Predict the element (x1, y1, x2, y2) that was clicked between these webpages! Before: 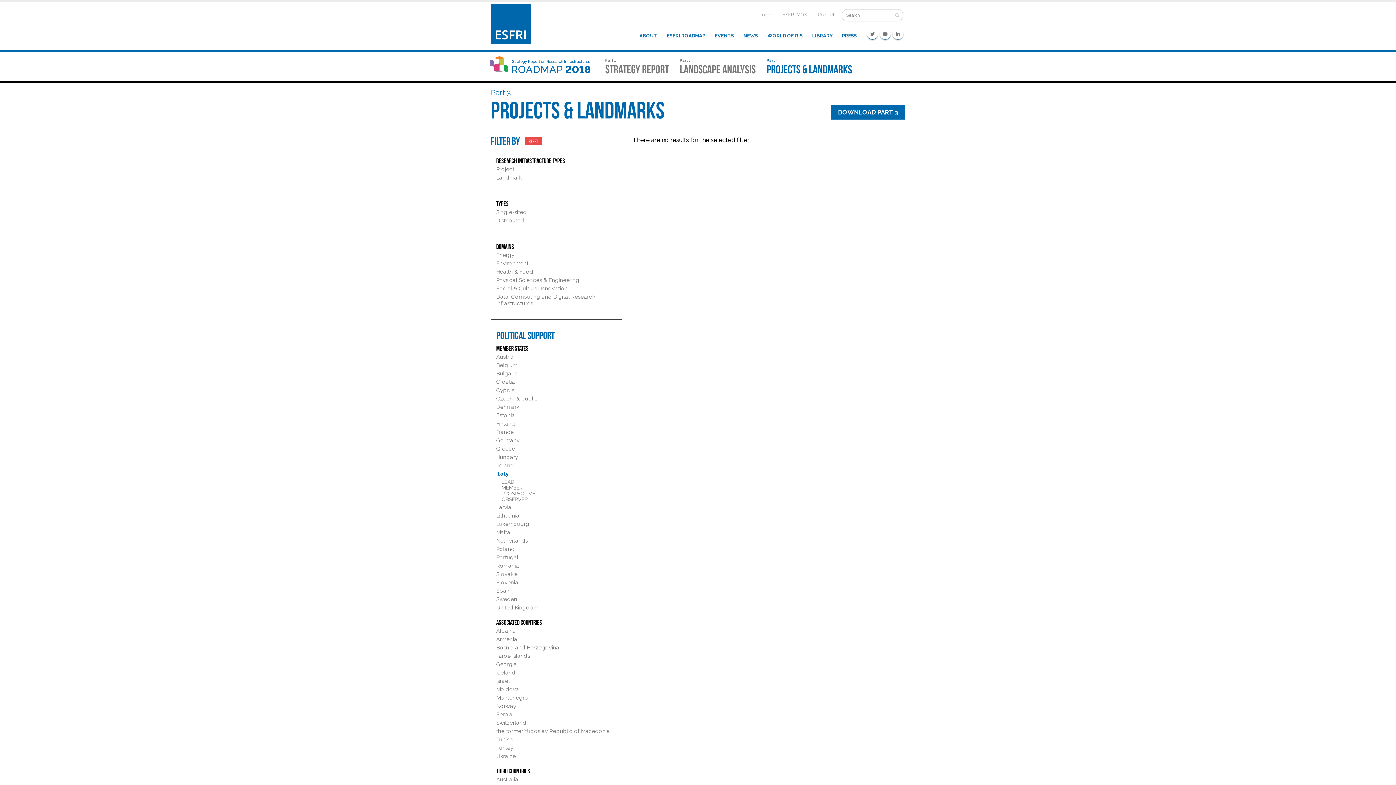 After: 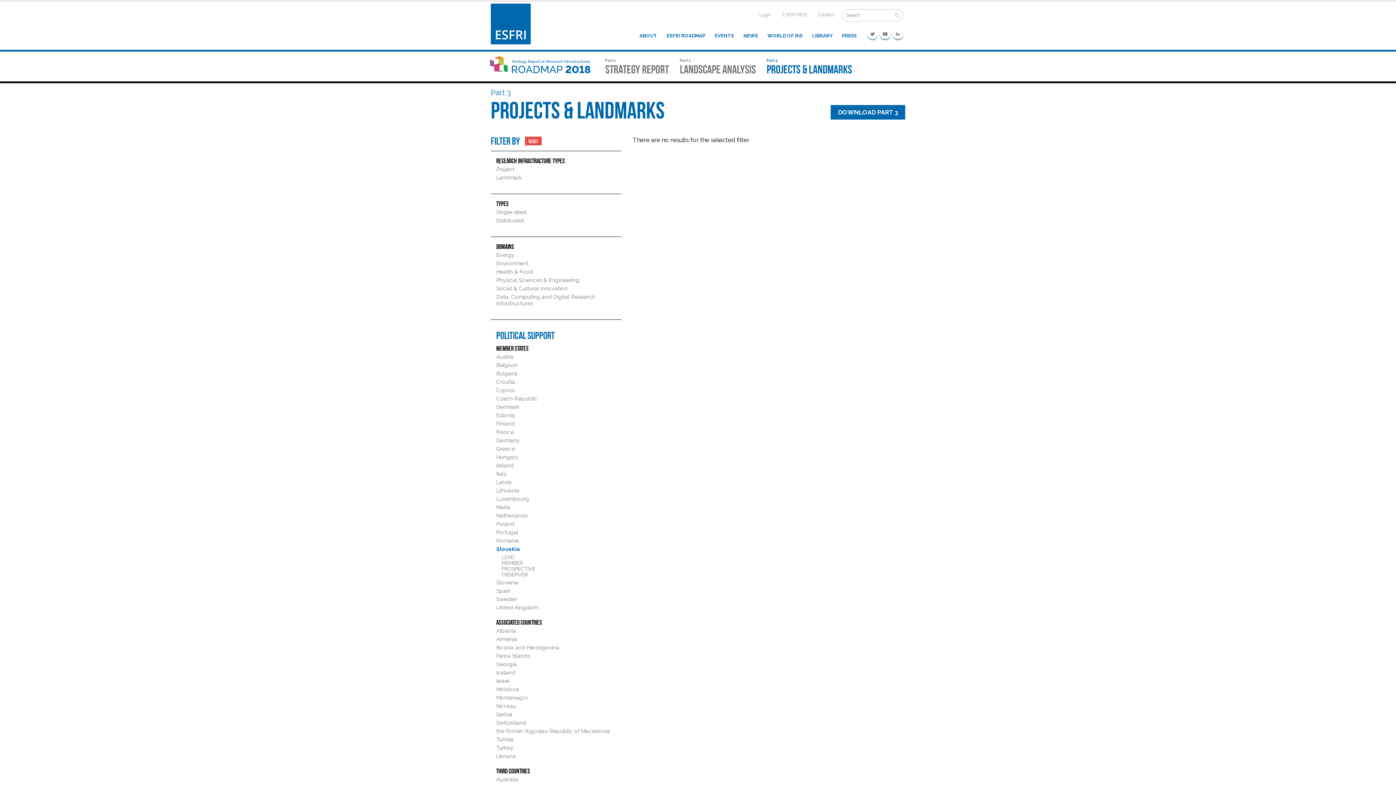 Action: bbox: (496, 571, 518, 577) label: Slovakia